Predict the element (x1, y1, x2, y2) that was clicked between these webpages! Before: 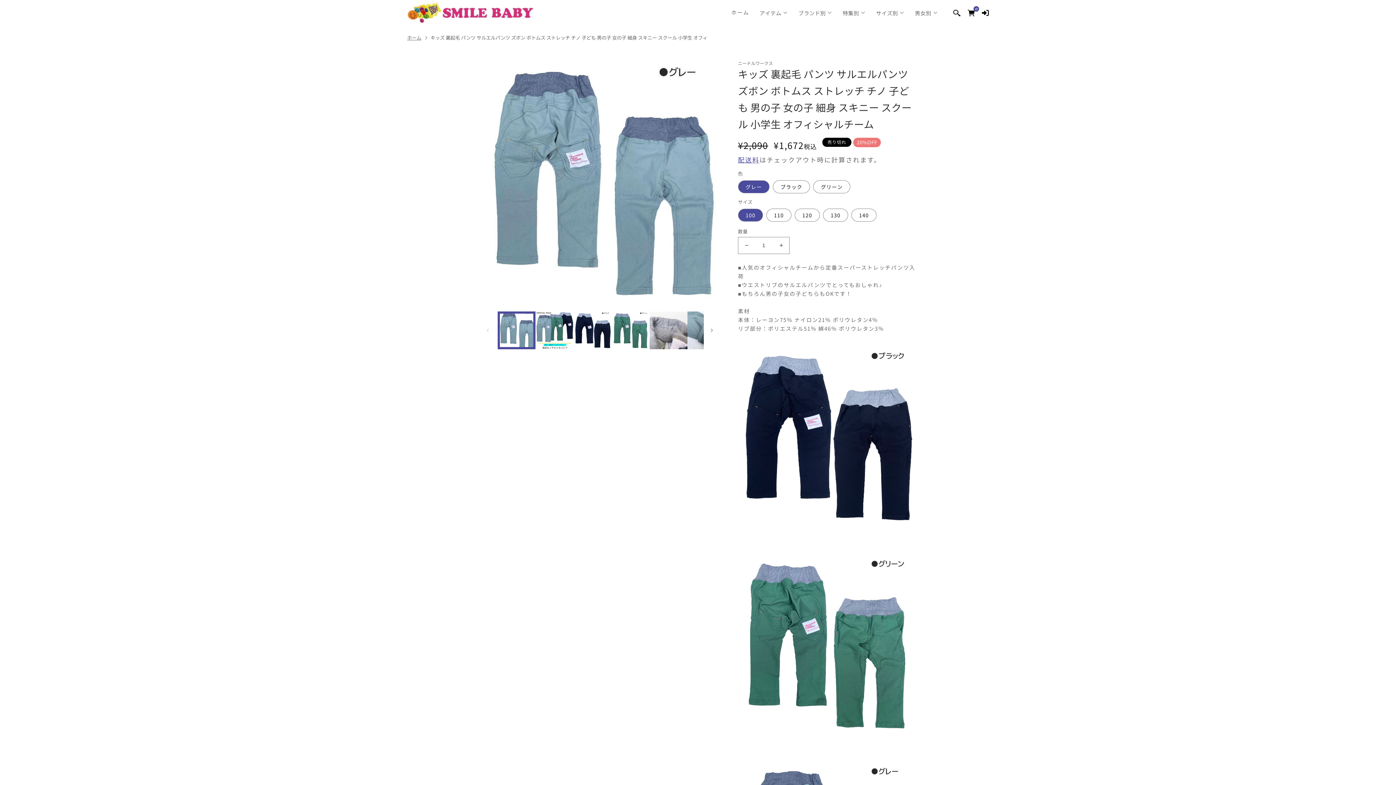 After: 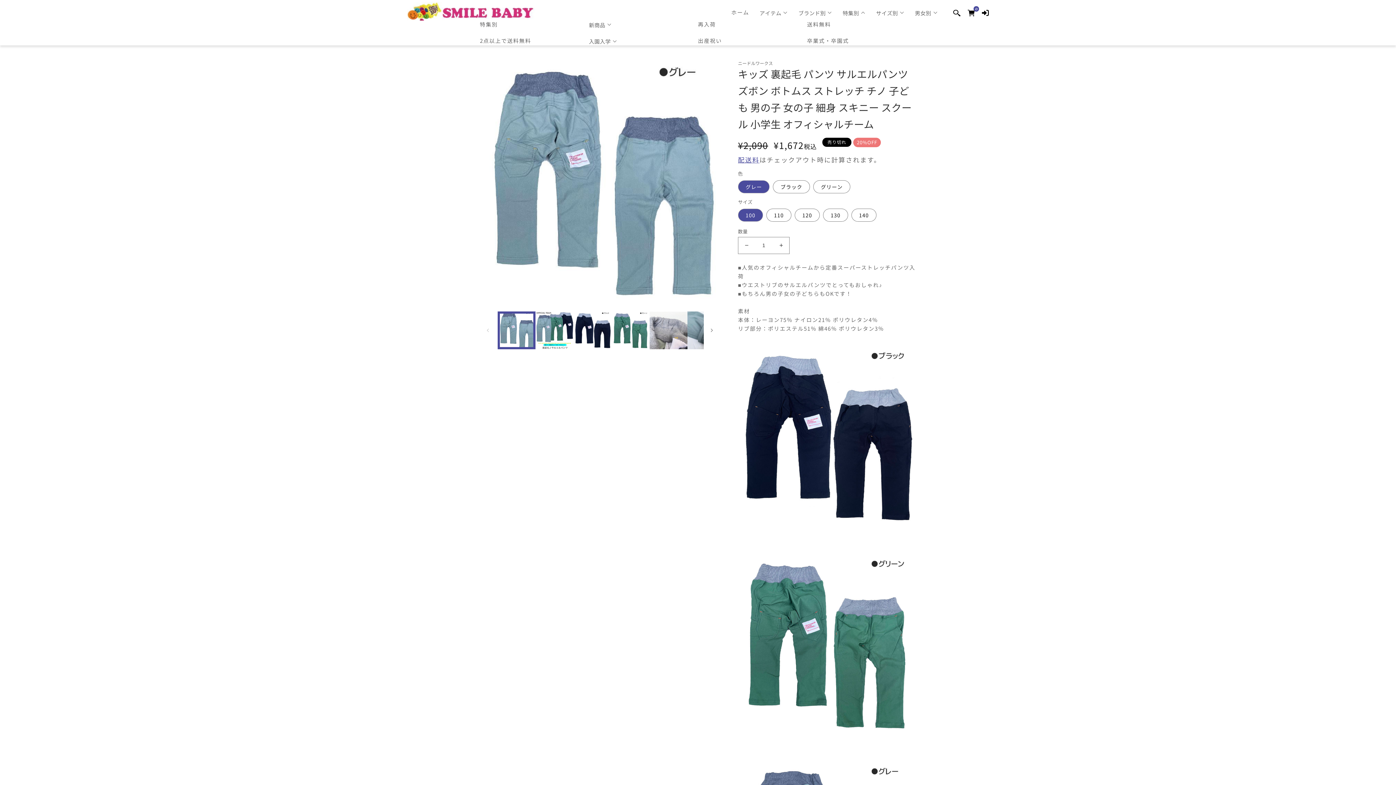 Action: label: 特集別 bbox: (840, 8, 865, 16)